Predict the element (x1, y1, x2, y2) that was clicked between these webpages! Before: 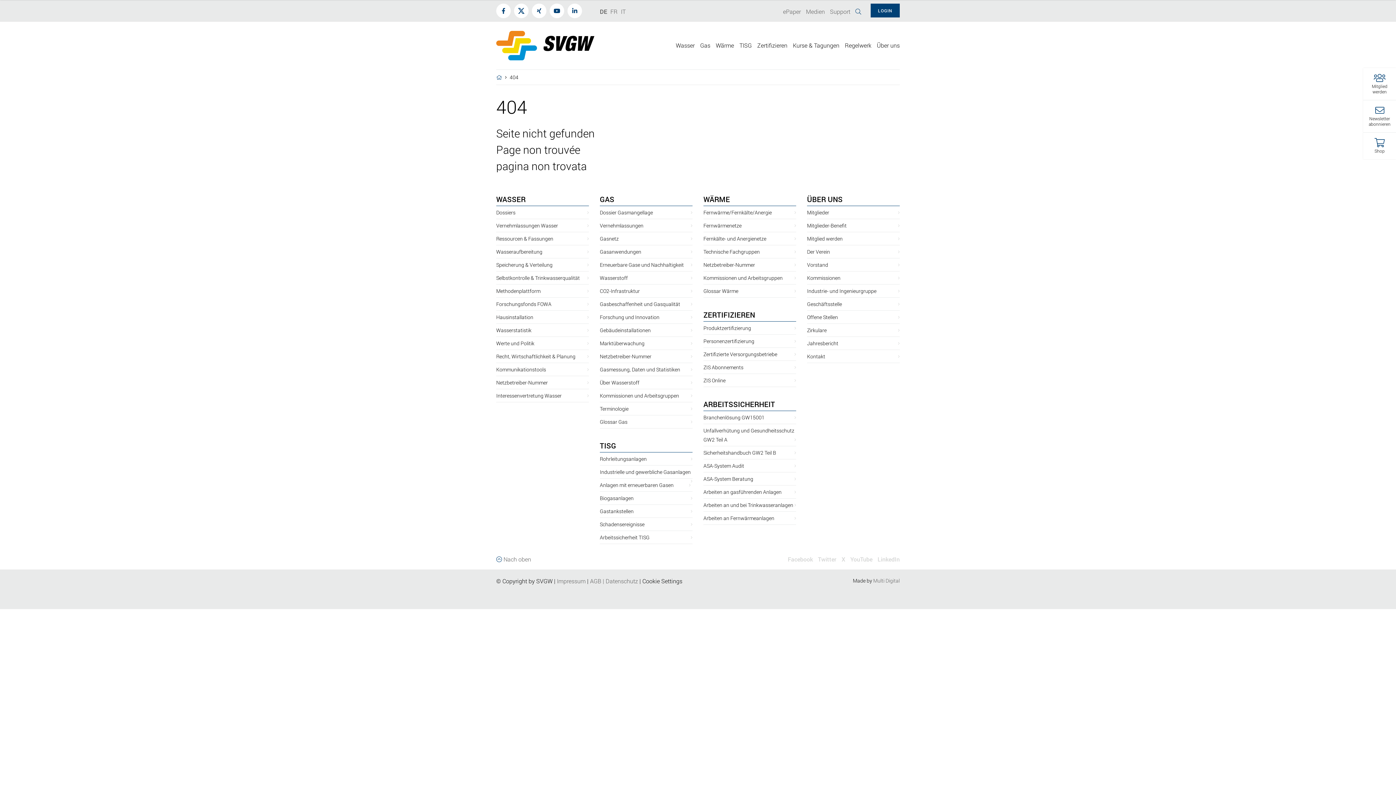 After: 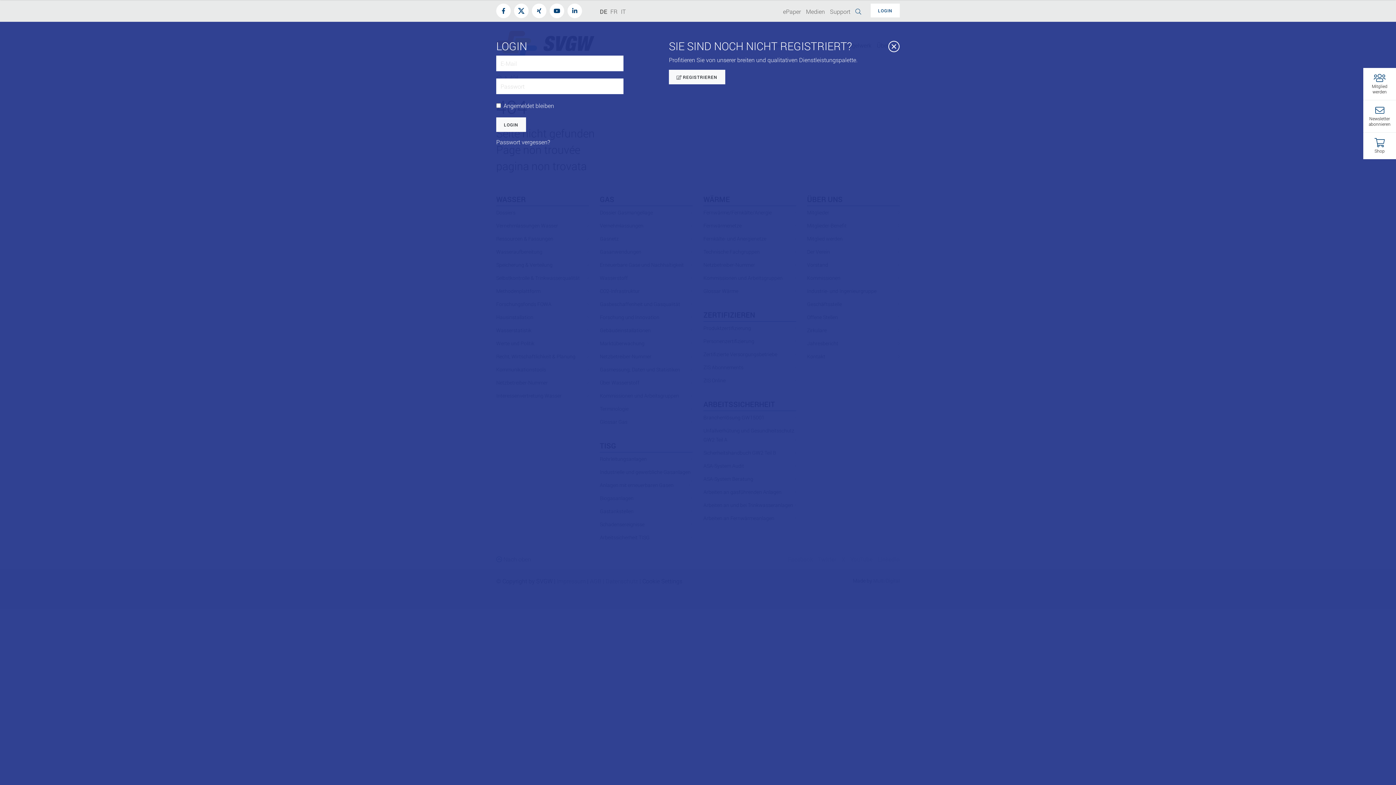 Action: label: LOGIN bbox: (870, 3, 900, 17)